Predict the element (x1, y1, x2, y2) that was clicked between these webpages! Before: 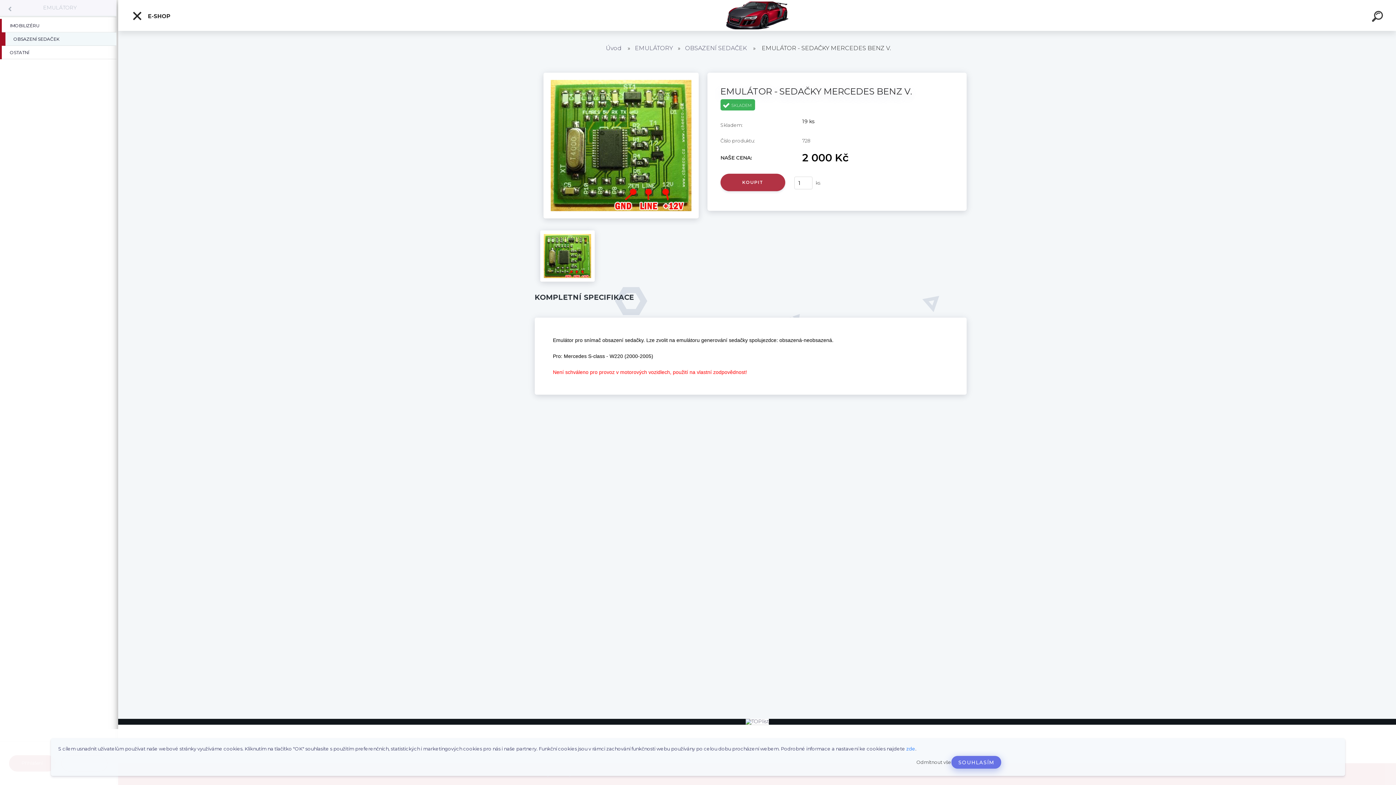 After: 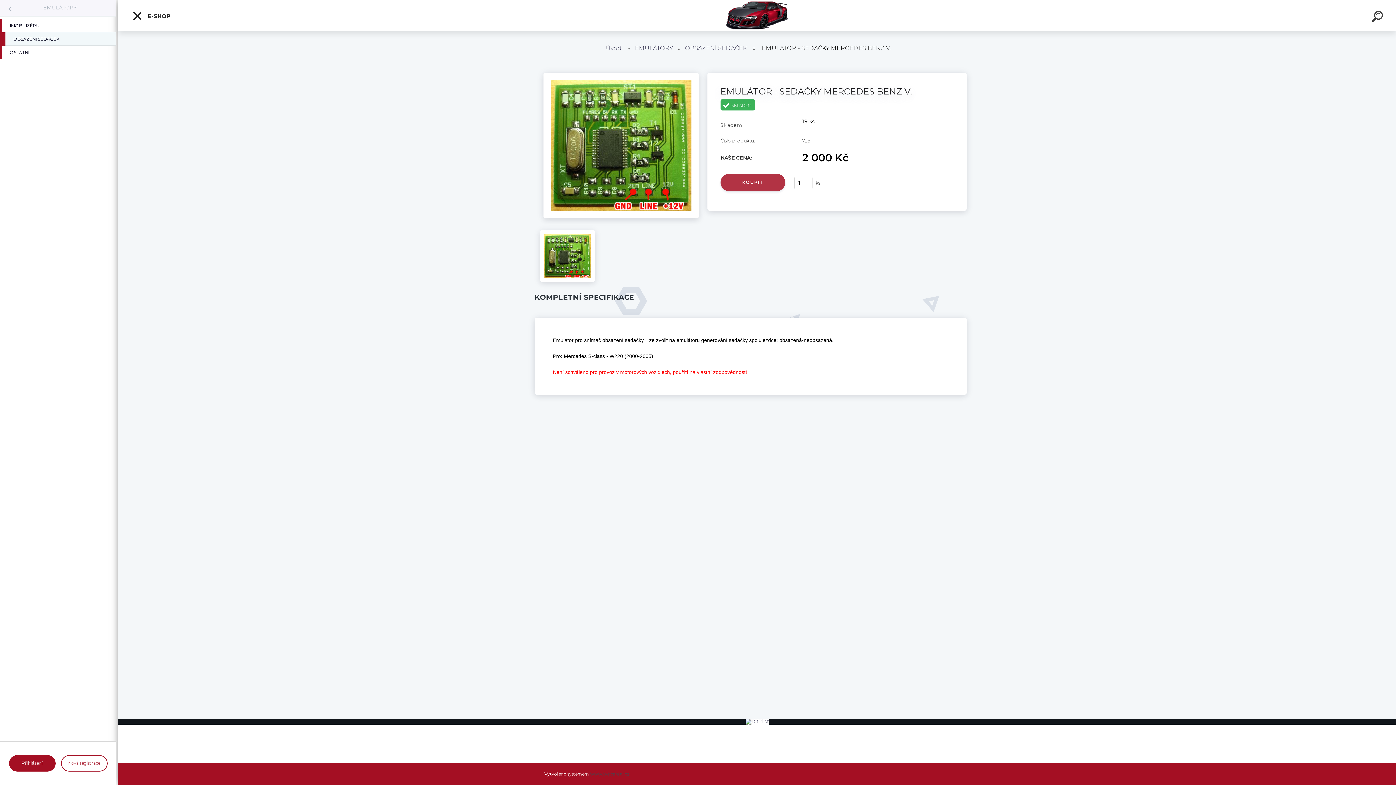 Action: label: SOUHLASÍM bbox: (951, 756, 1001, 769)